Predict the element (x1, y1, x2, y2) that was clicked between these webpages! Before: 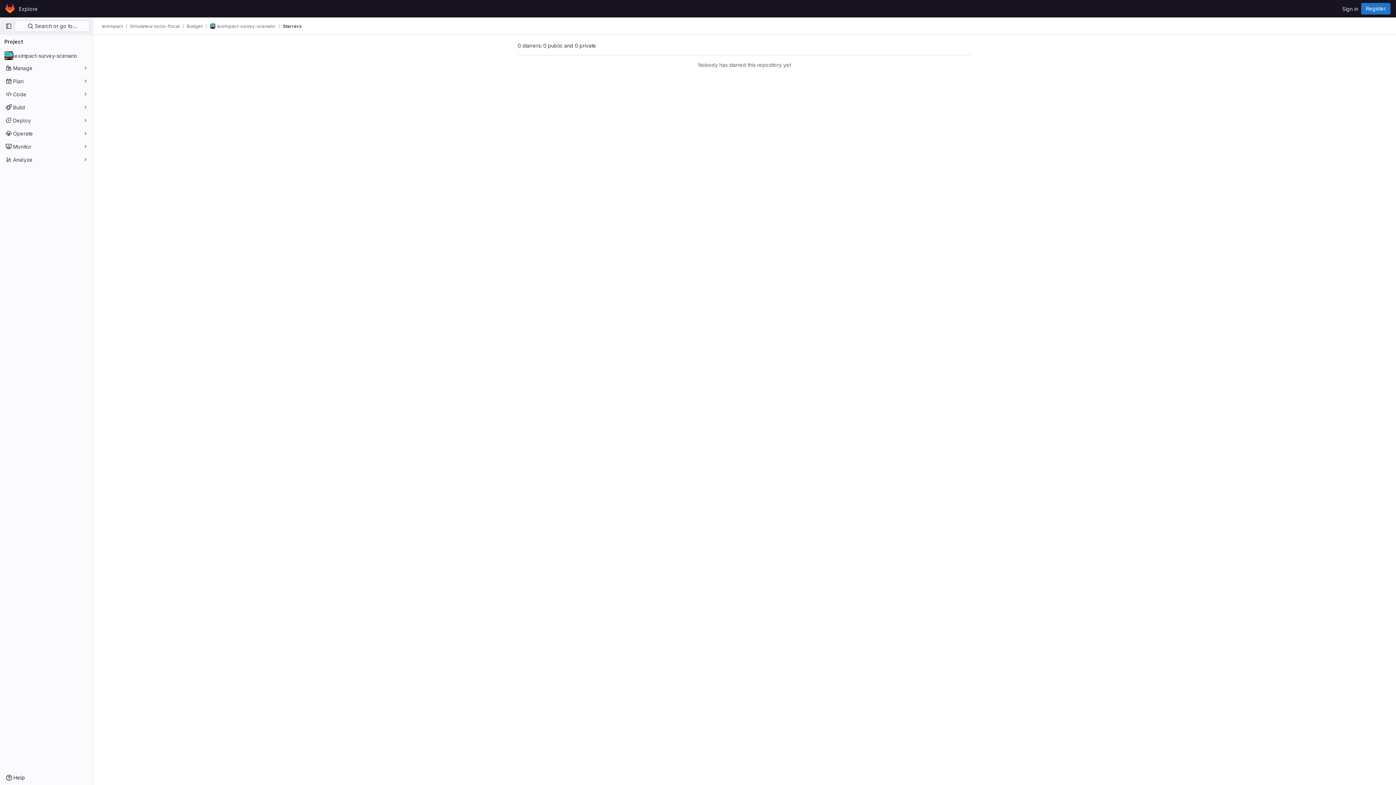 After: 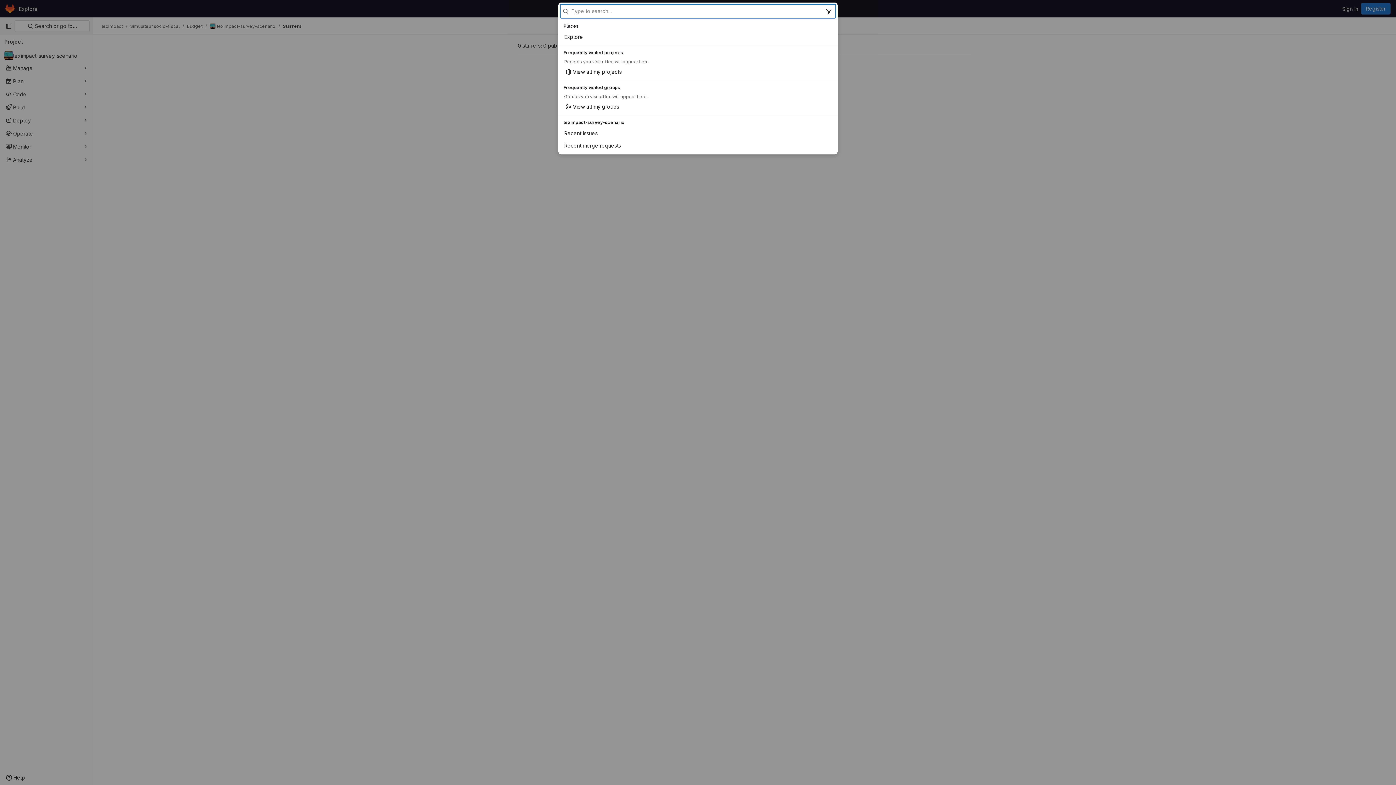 Action: bbox: (14, 20, 89, 32) label:  Search or go to…